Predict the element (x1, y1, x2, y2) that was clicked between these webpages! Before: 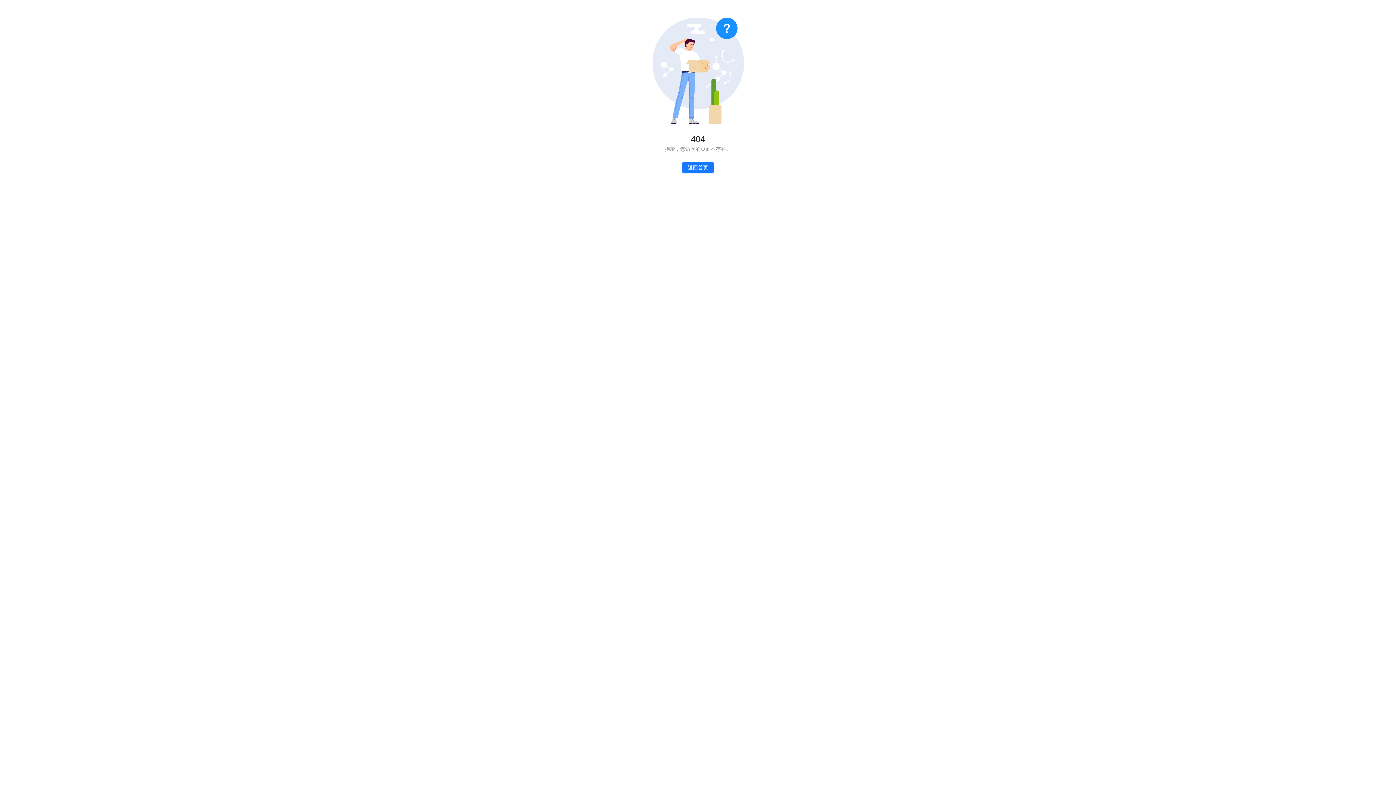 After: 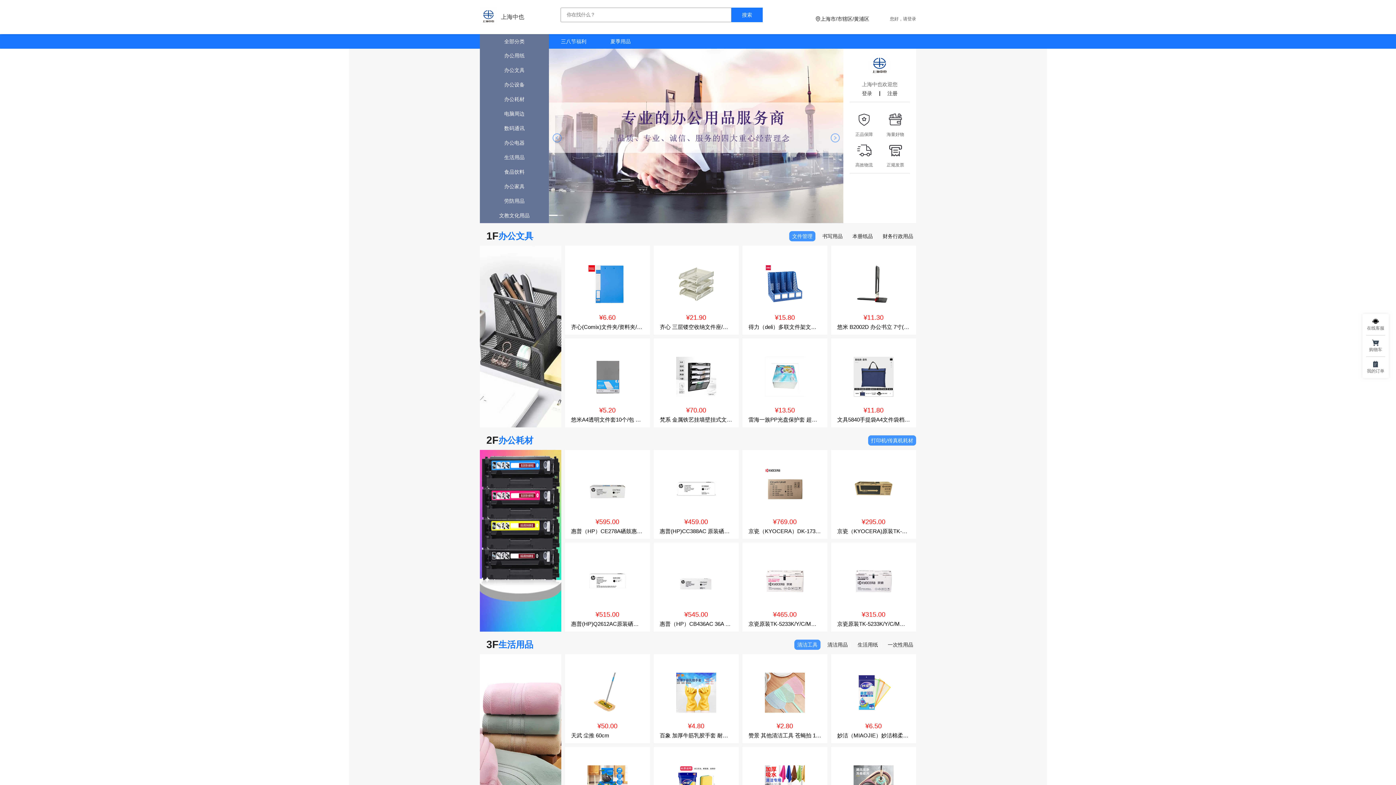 Action: bbox: (682, 161, 714, 173) label: 返回首页